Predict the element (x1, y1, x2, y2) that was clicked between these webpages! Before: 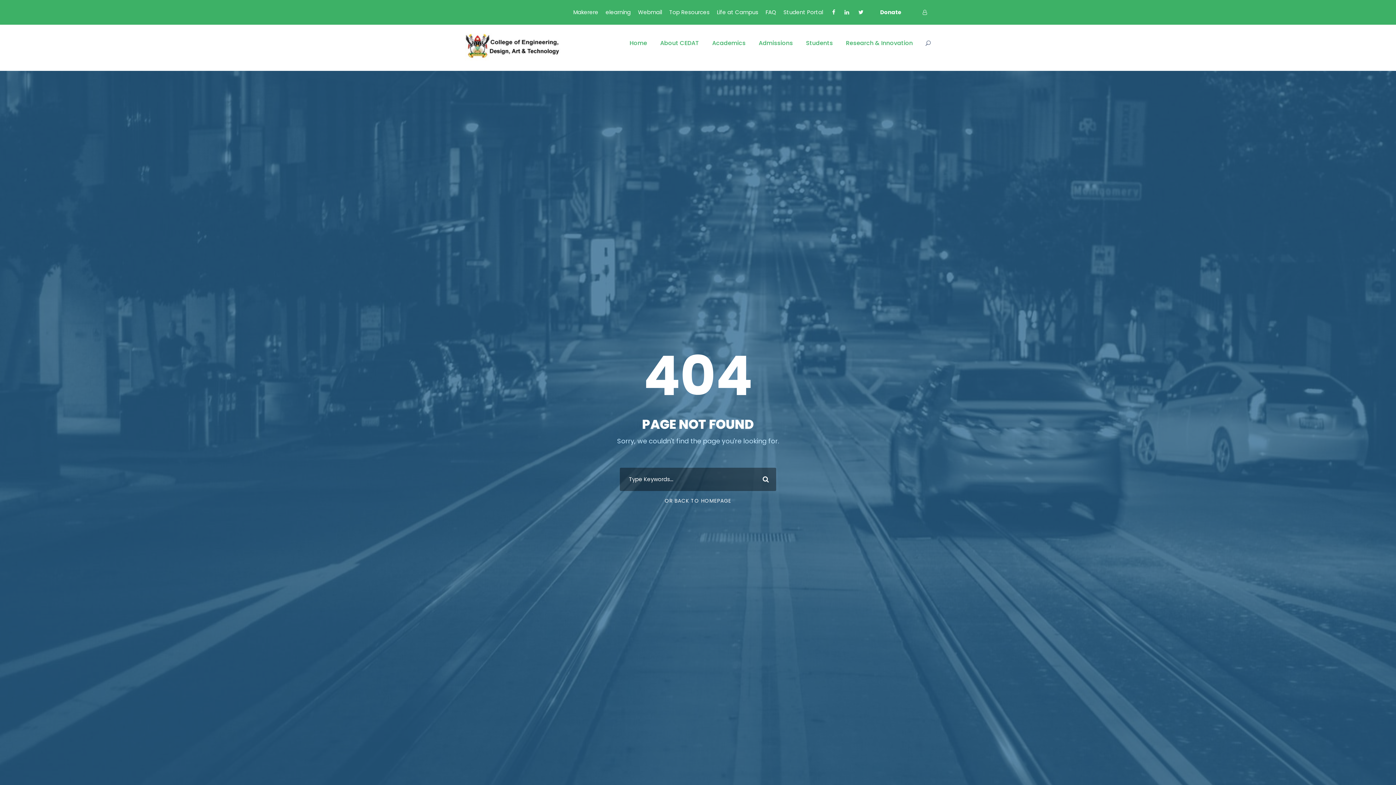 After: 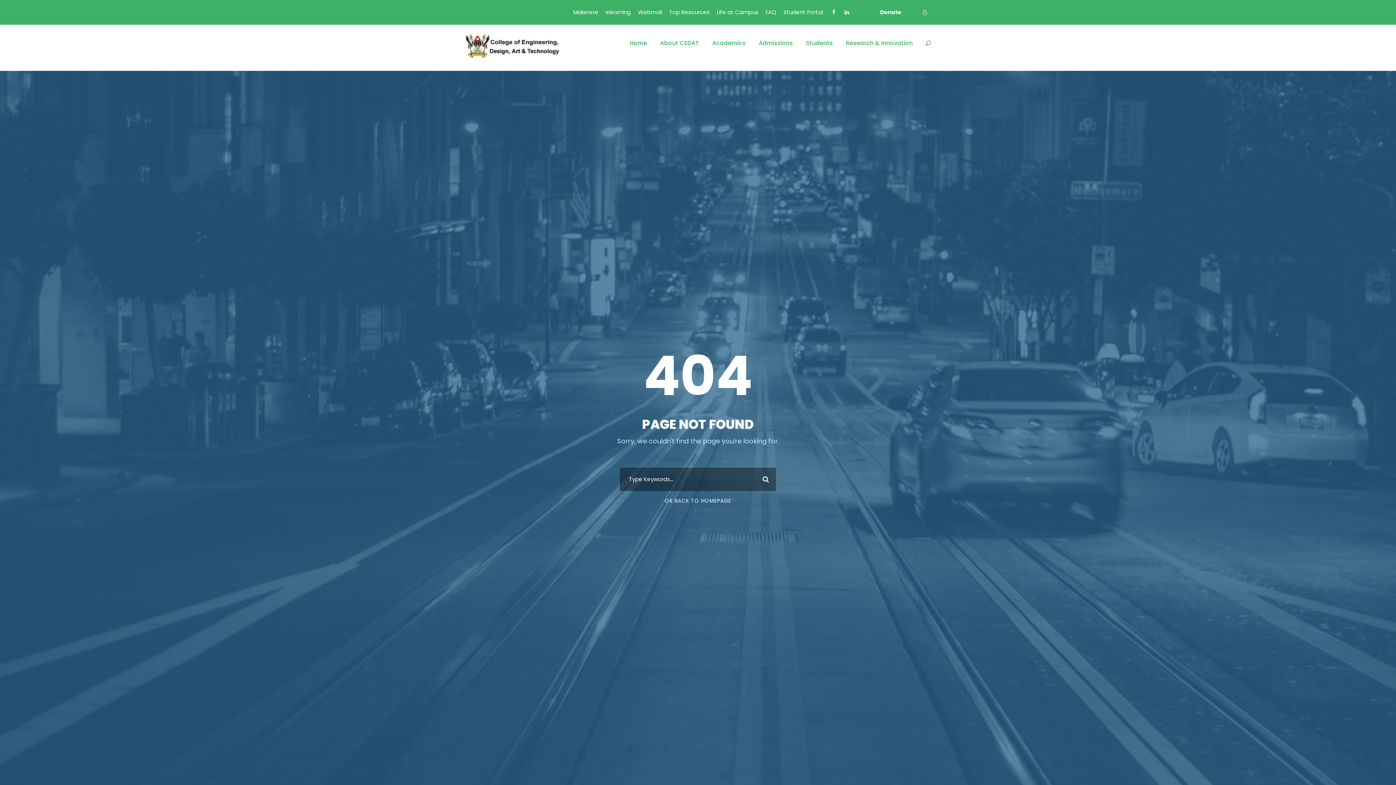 Action: bbox: (858, 8, 863, 16)